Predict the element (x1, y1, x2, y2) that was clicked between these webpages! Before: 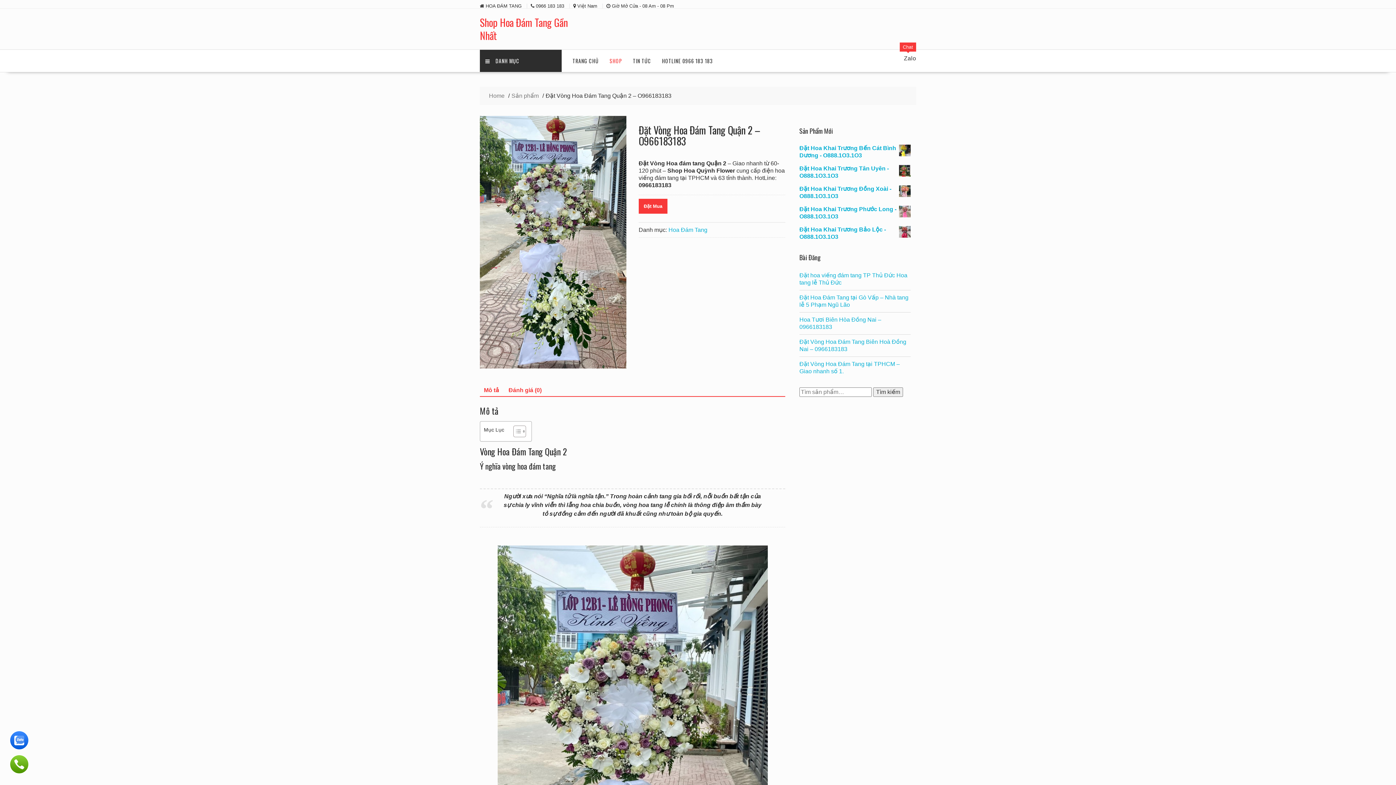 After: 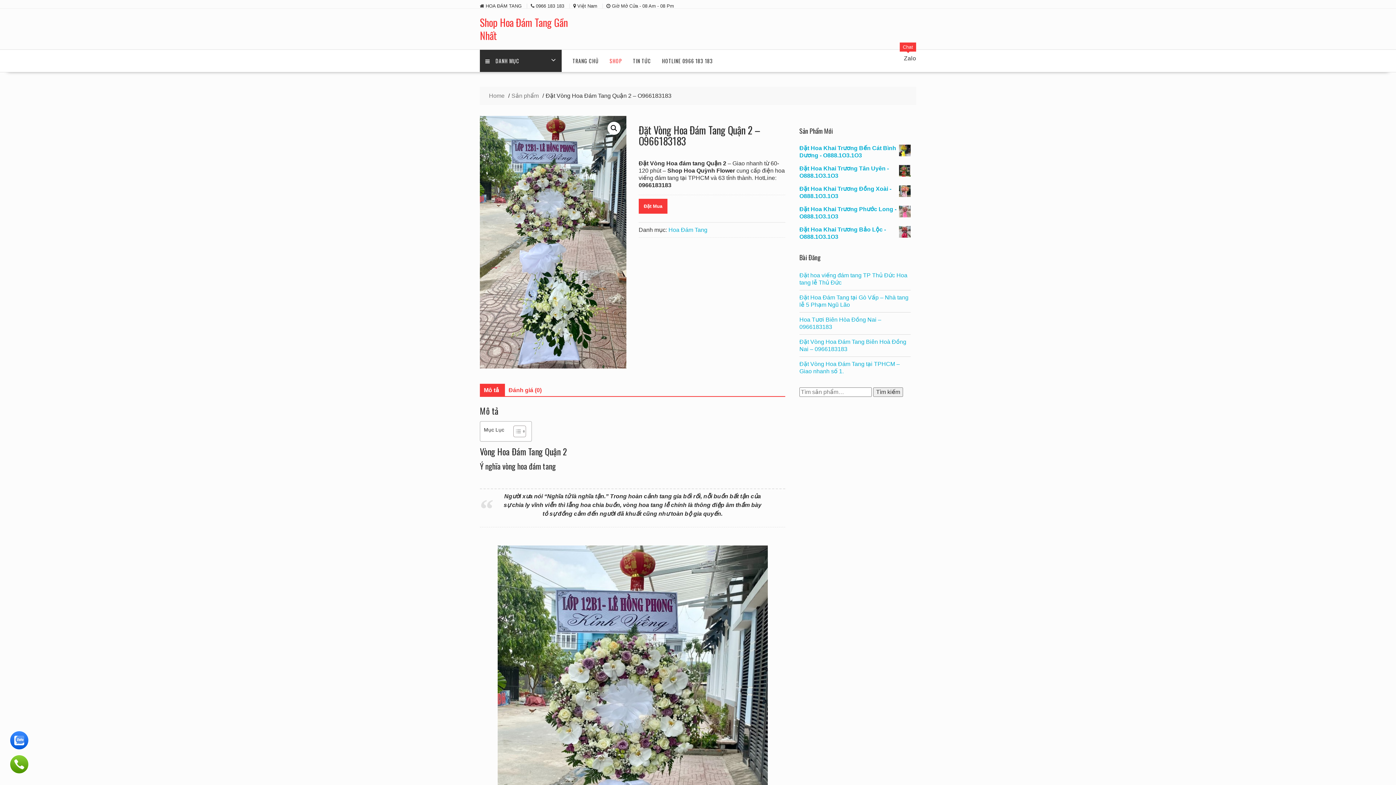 Action: bbox: (484, 383, 499, 396) label: Mô tả